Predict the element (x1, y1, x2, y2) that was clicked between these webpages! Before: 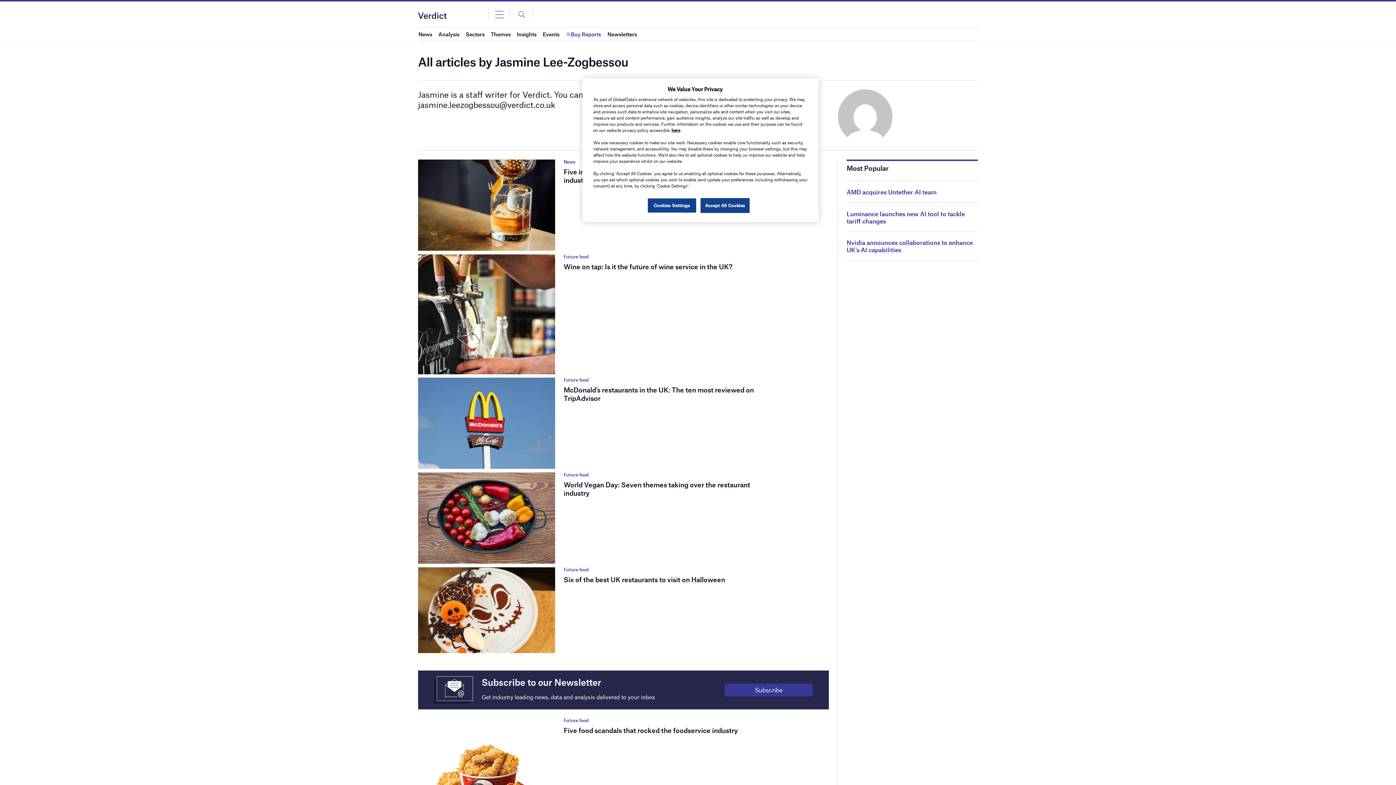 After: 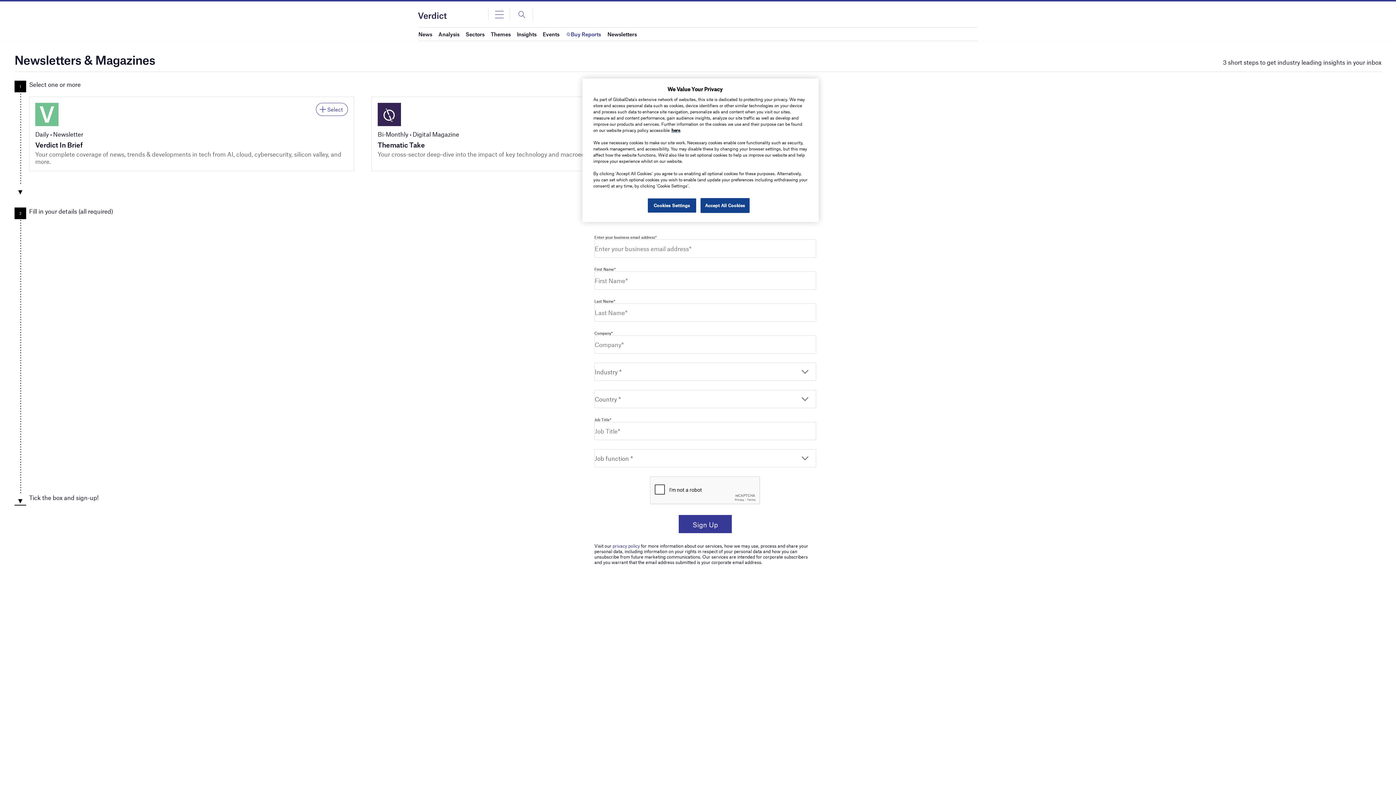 Action: bbox: (725, 683, 812, 696) label: Subscribe